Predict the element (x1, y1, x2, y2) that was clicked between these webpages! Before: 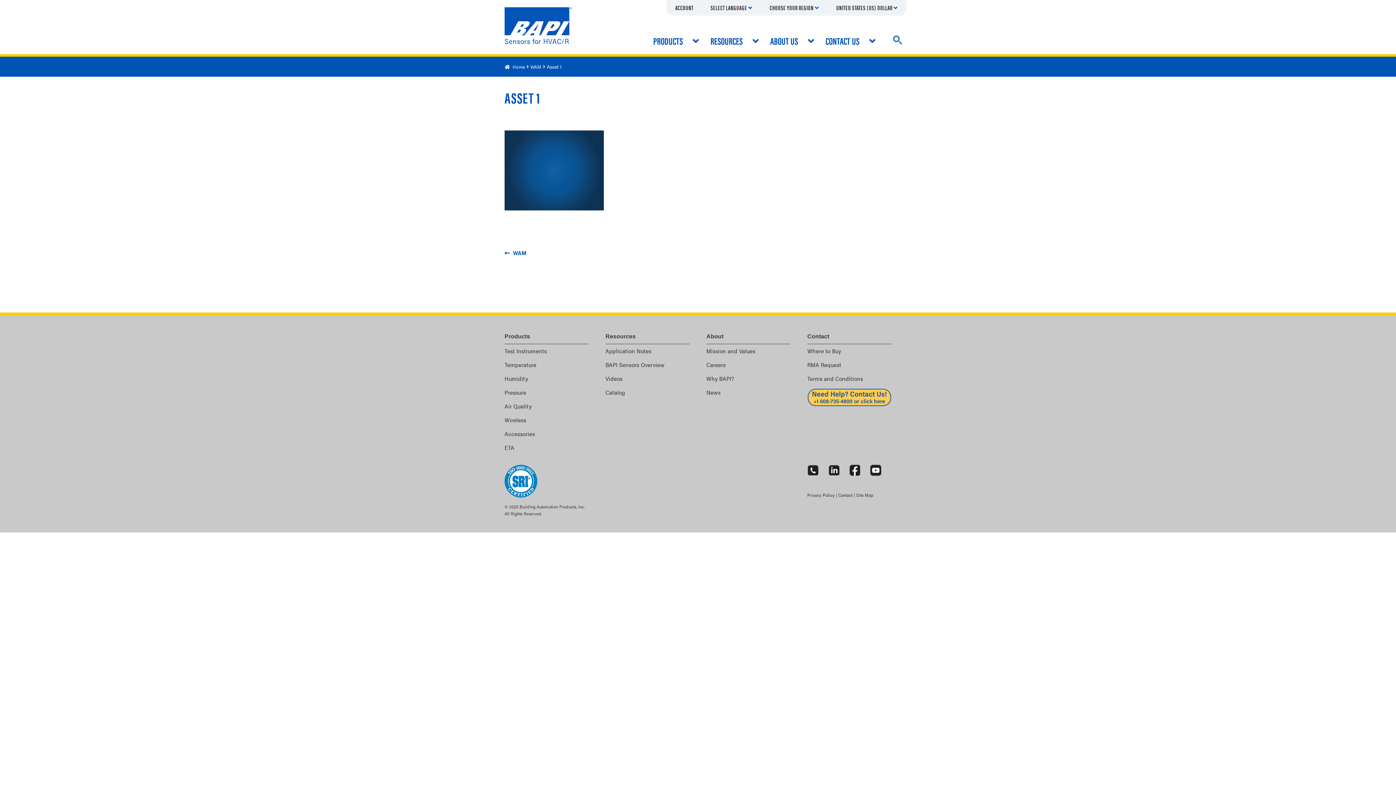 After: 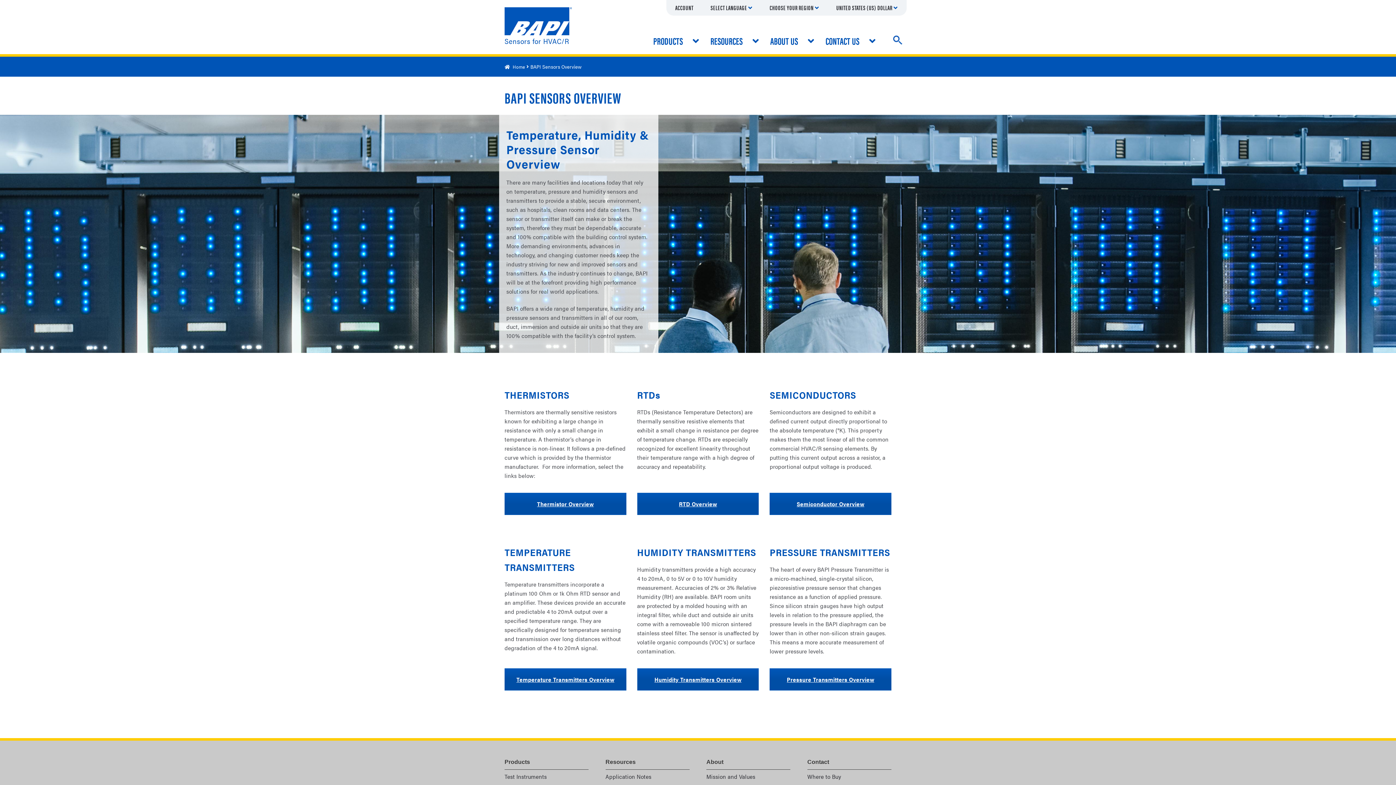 Action: bbox: (605, 360, 664, 369) label: BAPI Sensors Overview